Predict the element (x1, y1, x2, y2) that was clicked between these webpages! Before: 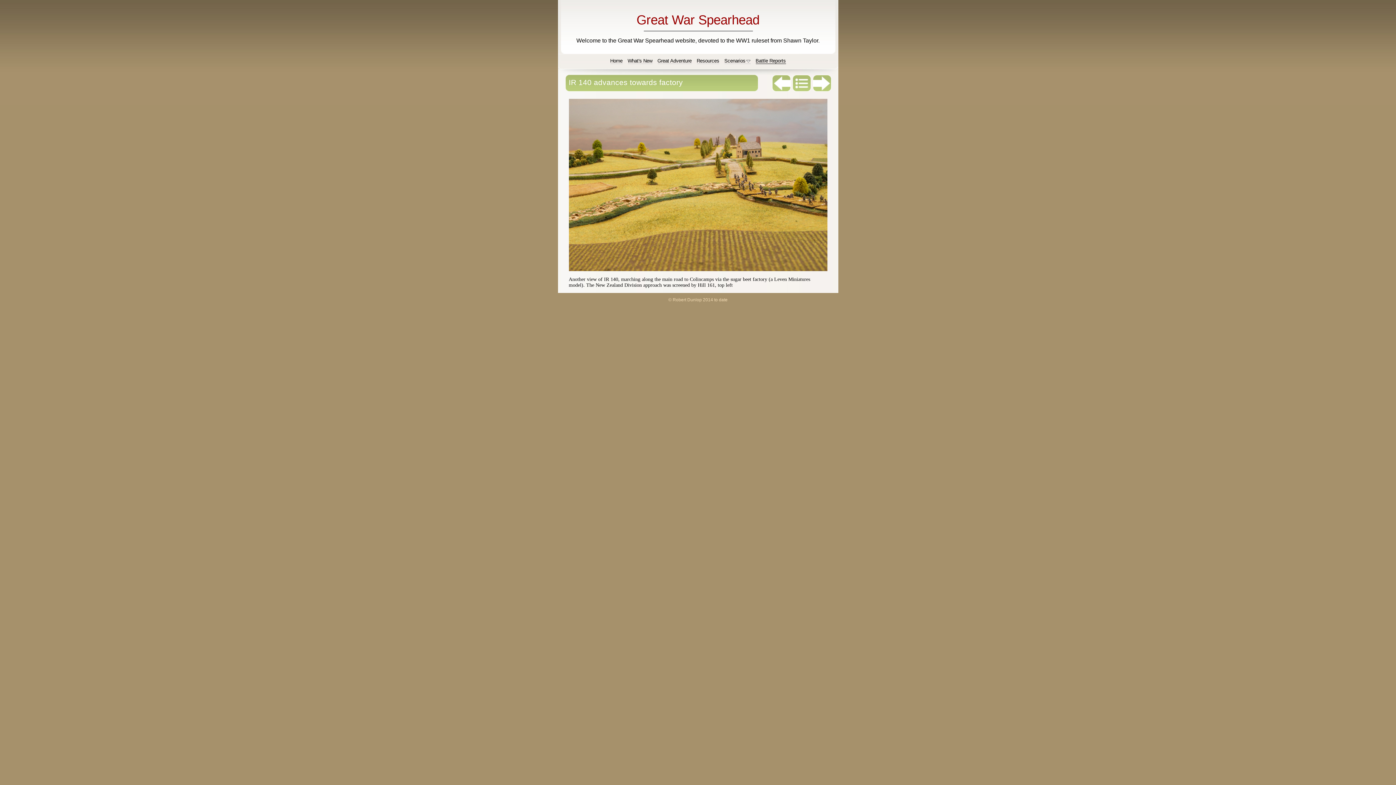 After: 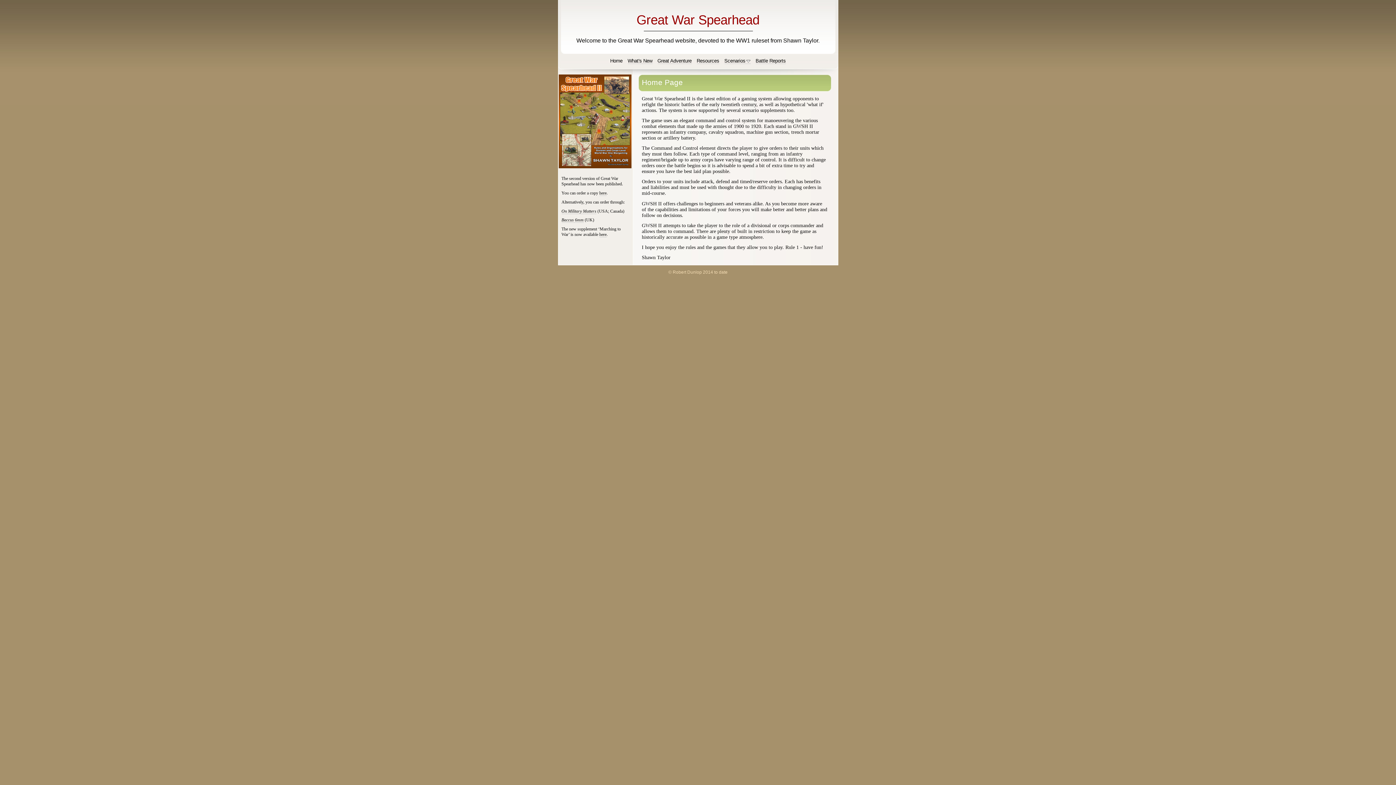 Action: bbox: (636, 12, 759, 26) label: Great War Spearhead